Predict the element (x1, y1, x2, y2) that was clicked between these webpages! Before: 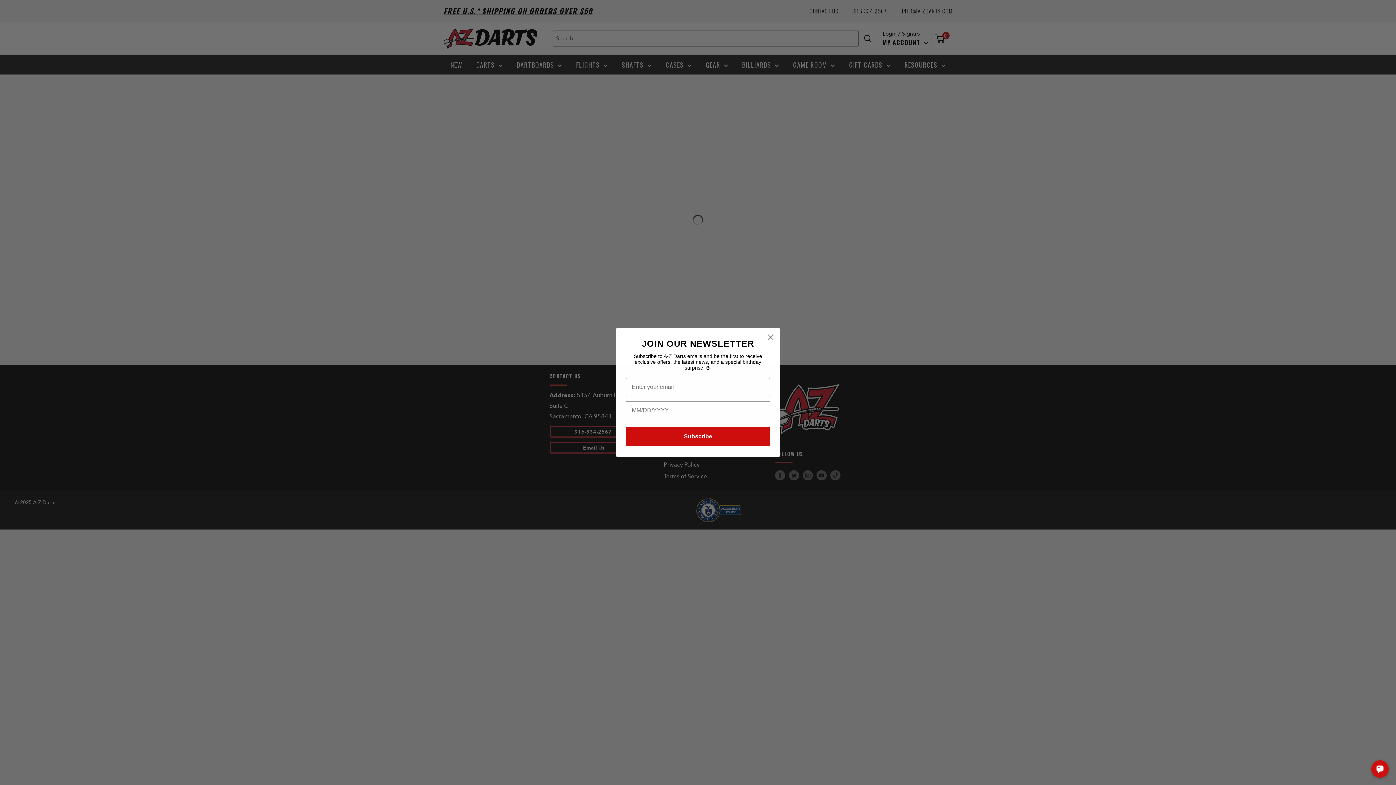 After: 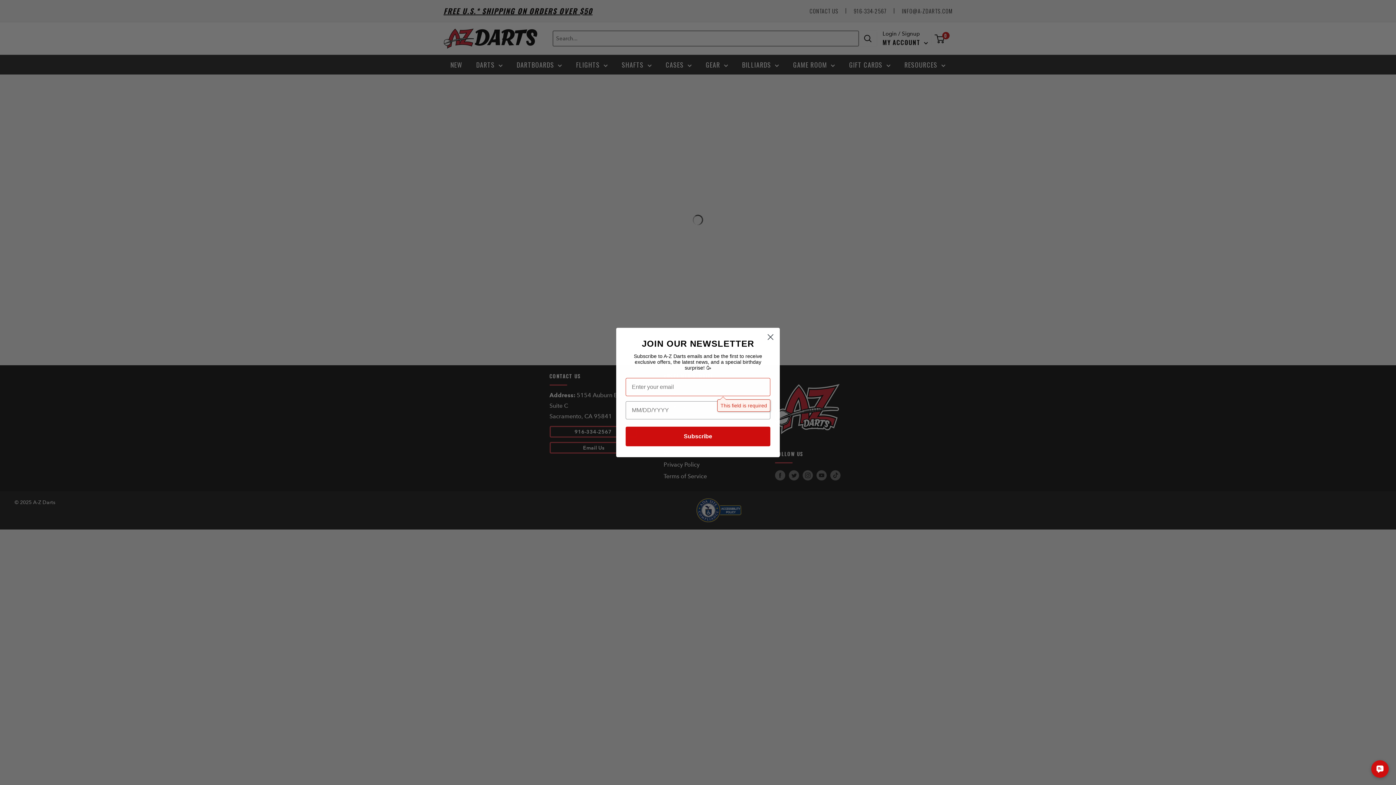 Action: bbox: (625, 426, 770, 446) label: Subscribe